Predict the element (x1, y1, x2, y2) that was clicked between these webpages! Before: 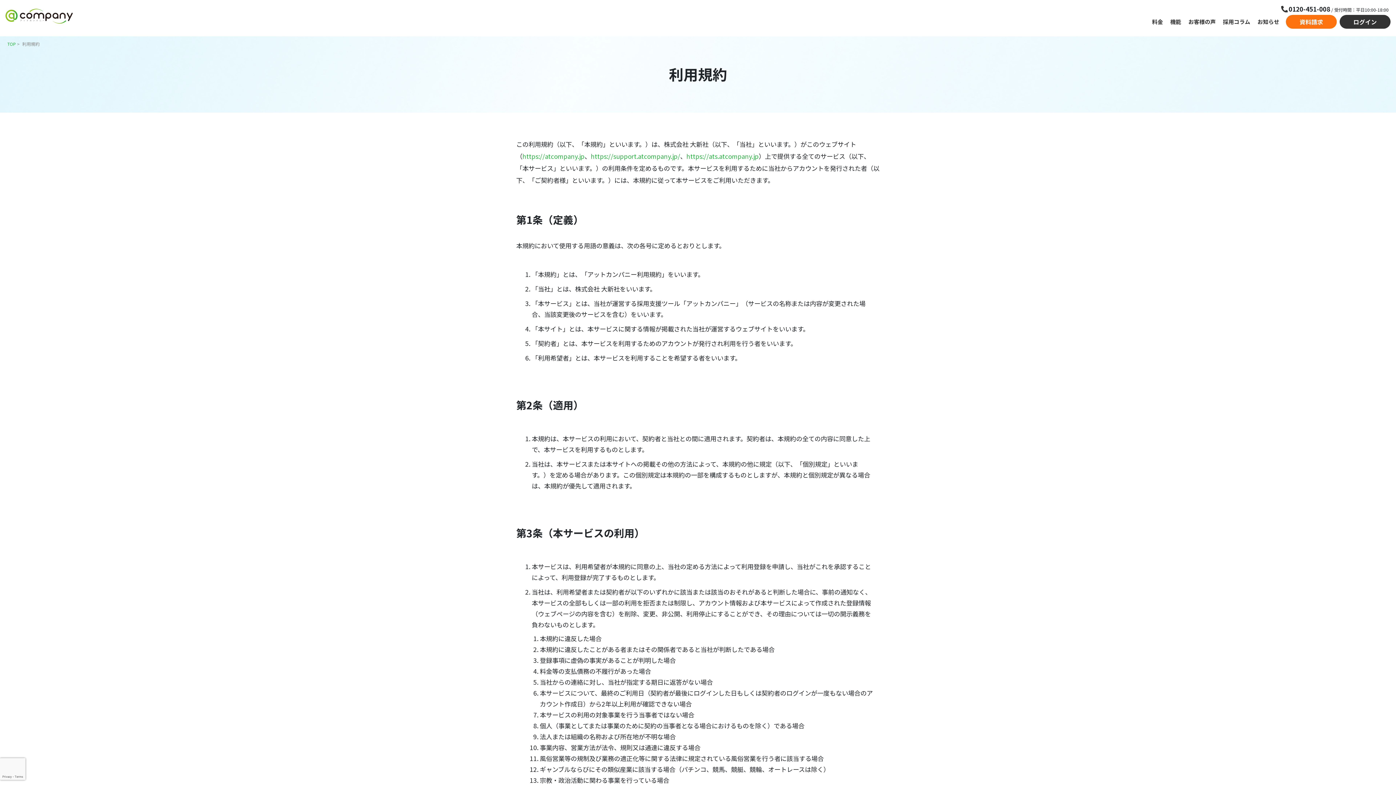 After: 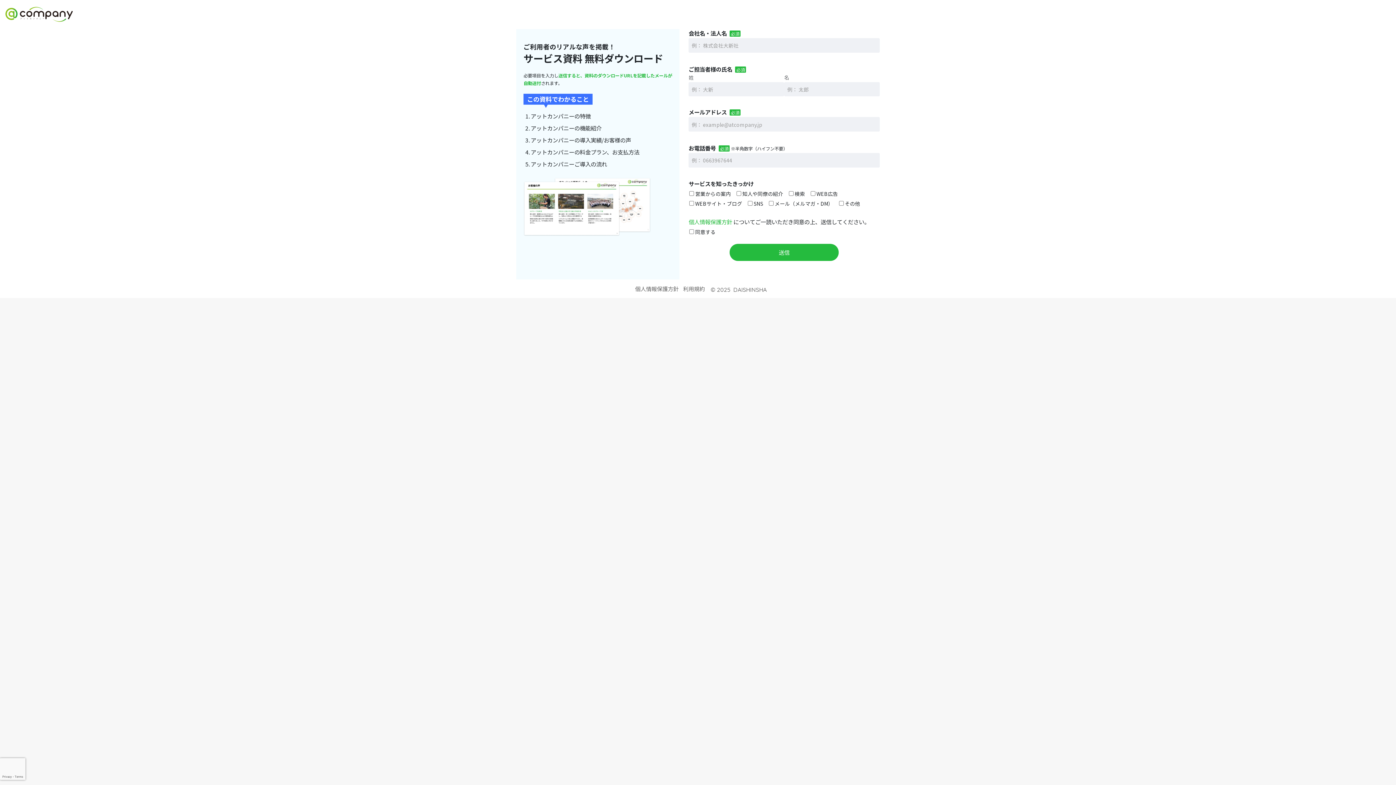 Action: label: 資料請求 bbox: (1286, 14, 1337, 28)